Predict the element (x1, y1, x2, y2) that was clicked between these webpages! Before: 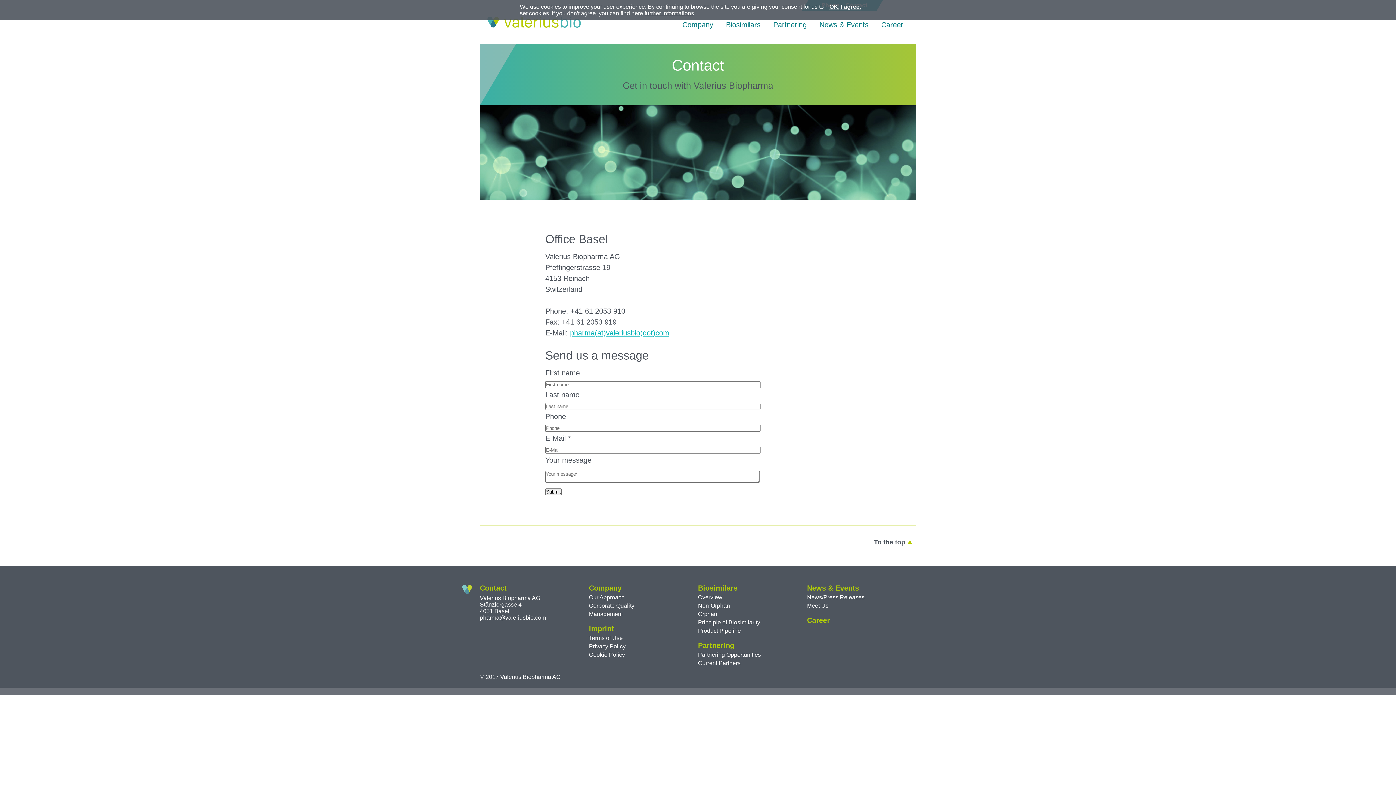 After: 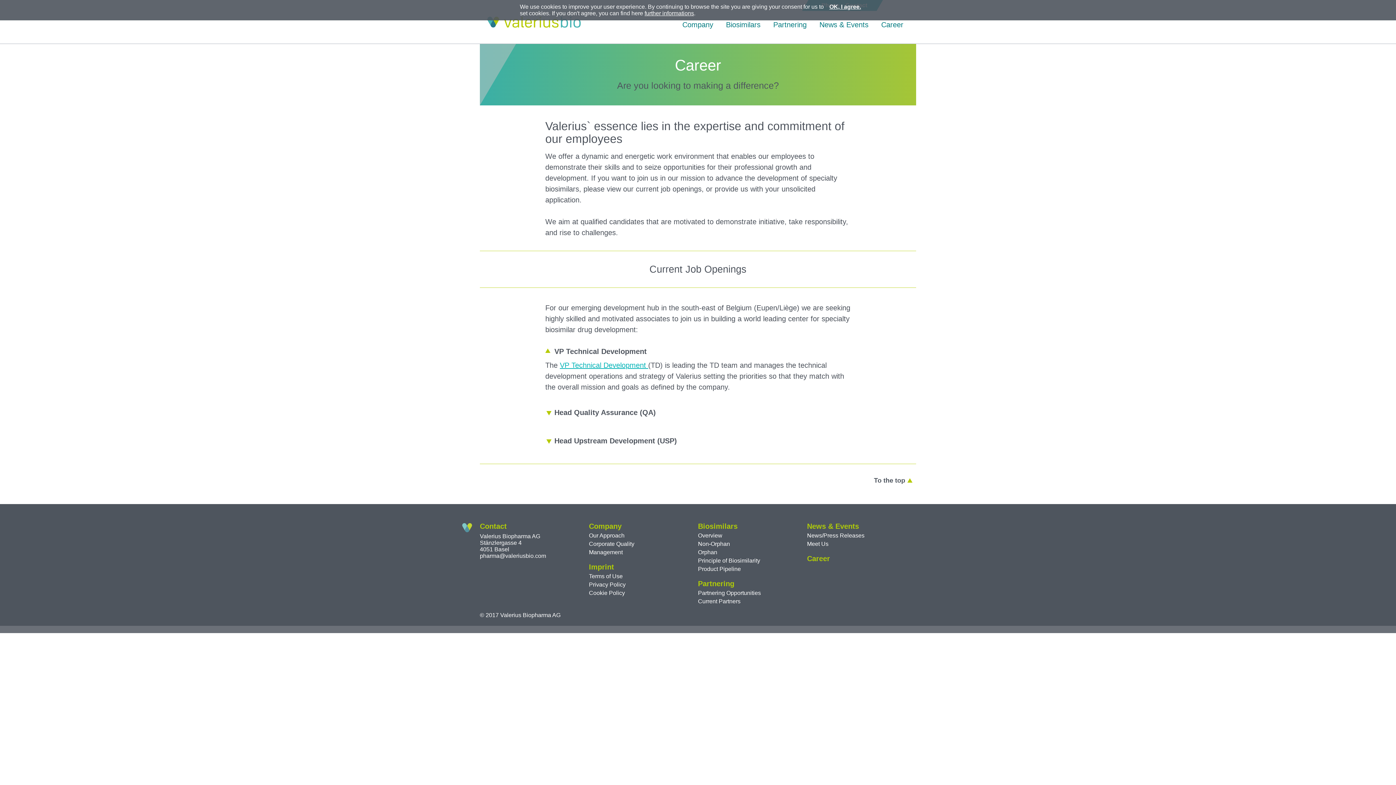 Action: label: Career bbox: (807, 616, 830, 624)